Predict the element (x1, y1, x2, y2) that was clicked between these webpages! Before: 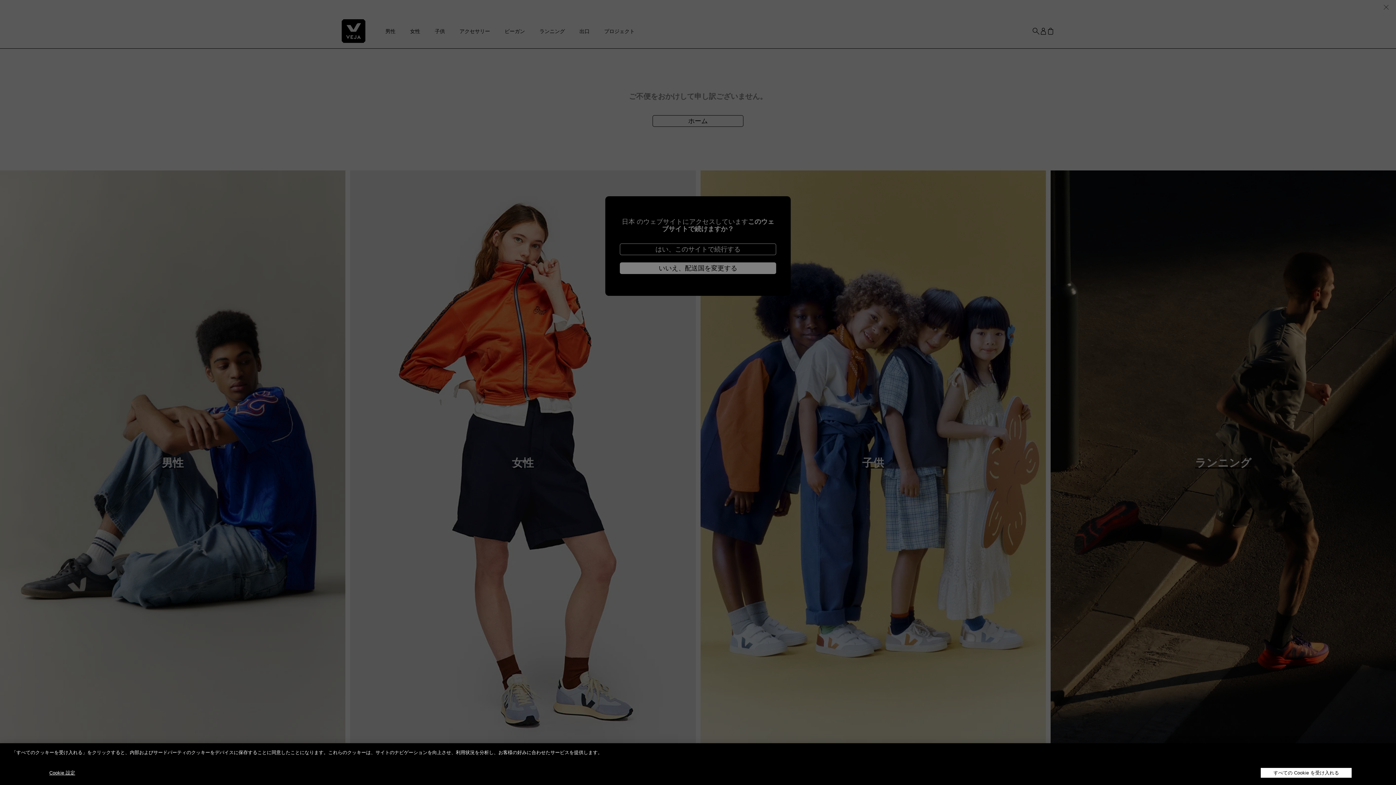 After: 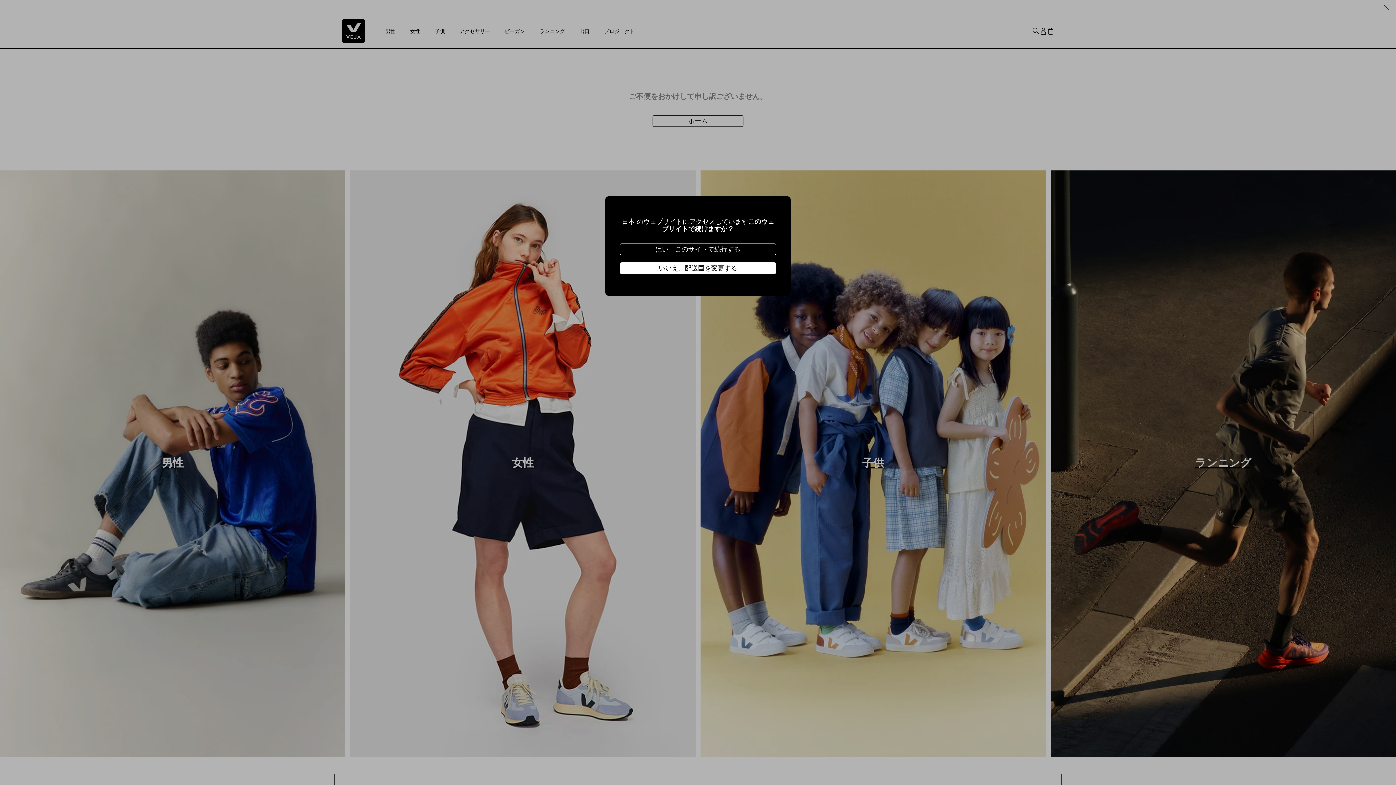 Action: bbox: (1261, 768, 1352, 778) label: すべての Cookie を受け入れる